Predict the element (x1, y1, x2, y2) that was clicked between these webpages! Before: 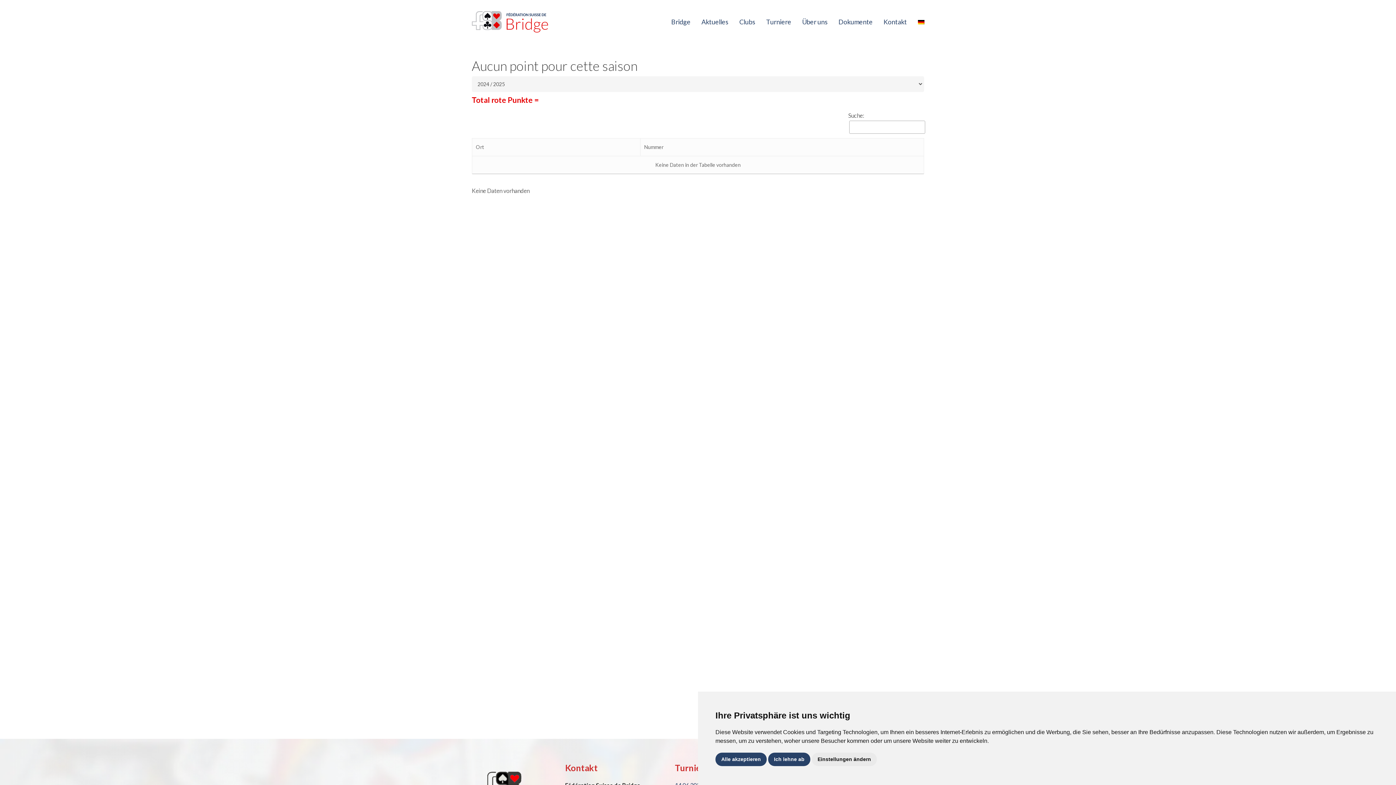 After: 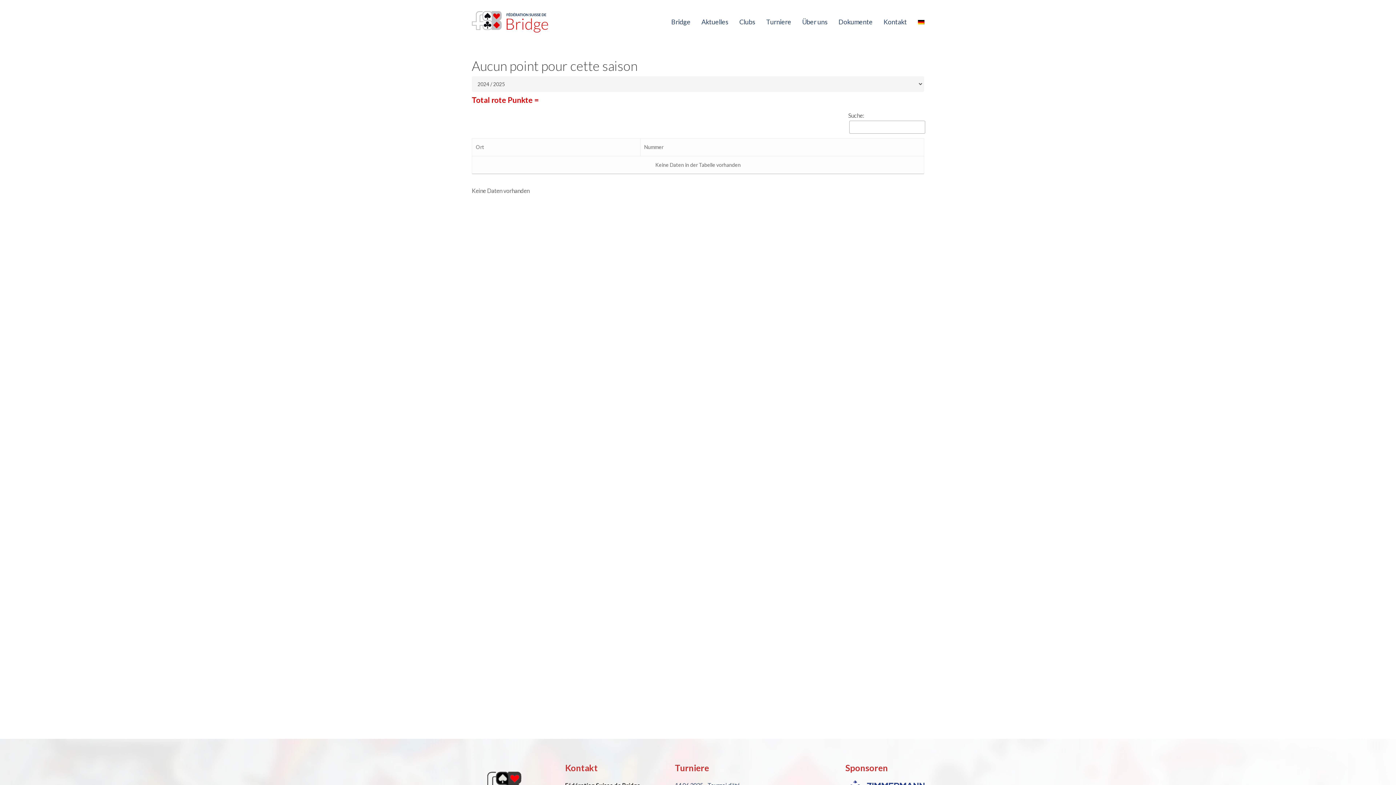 Action: label: Alle akzeptieren bbox: (715, 753, 766, 766)